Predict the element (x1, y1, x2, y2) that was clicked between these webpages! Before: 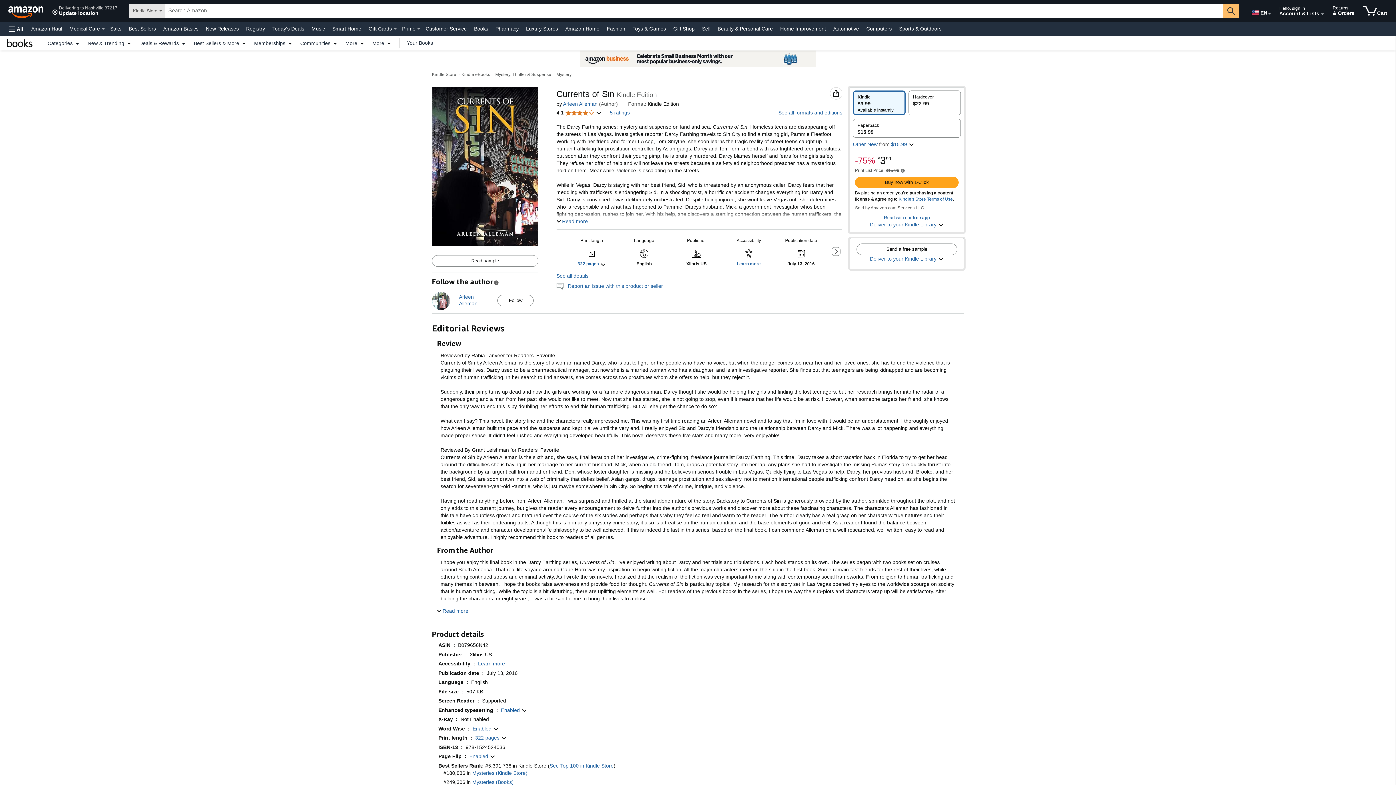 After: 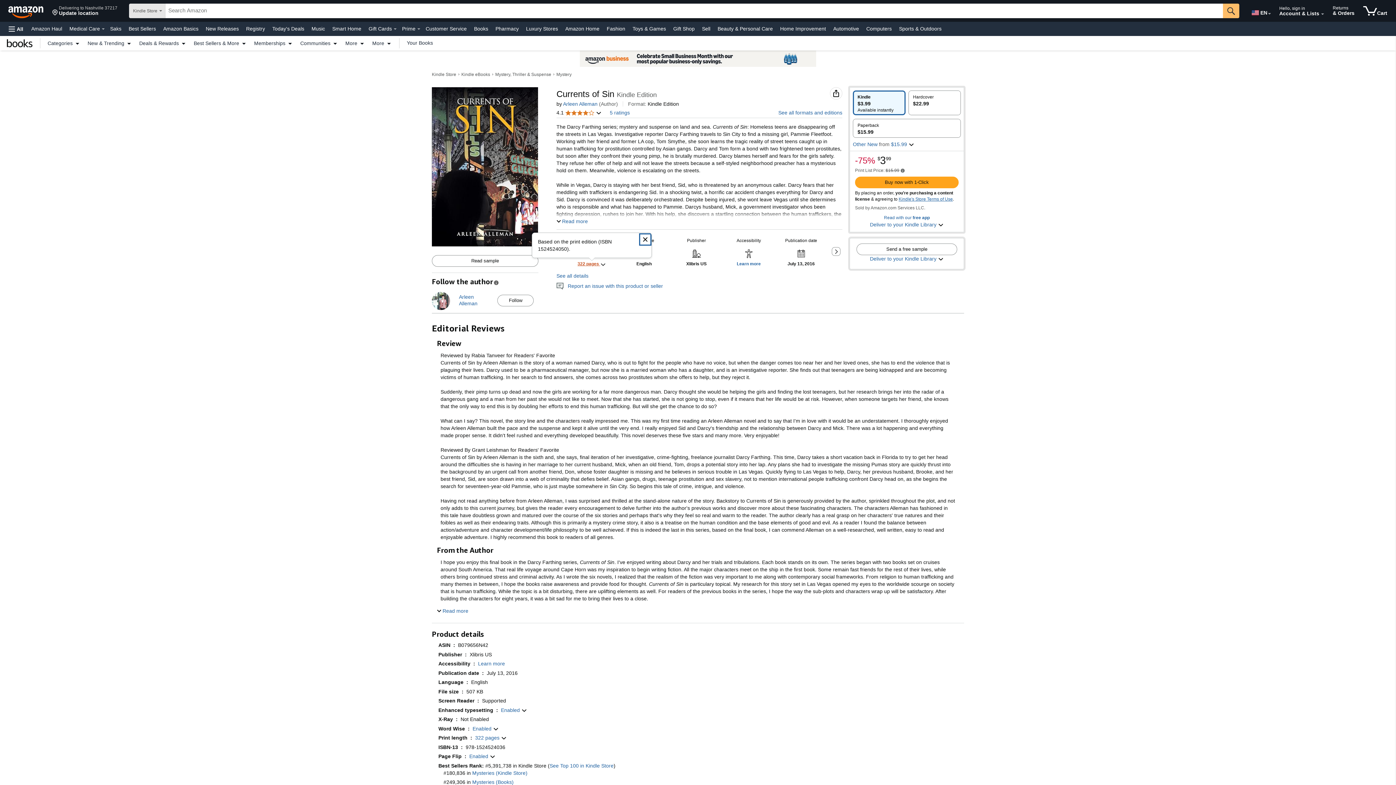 Action: label: Print length: 322 pages bbox: (577, 261, 606, 267)